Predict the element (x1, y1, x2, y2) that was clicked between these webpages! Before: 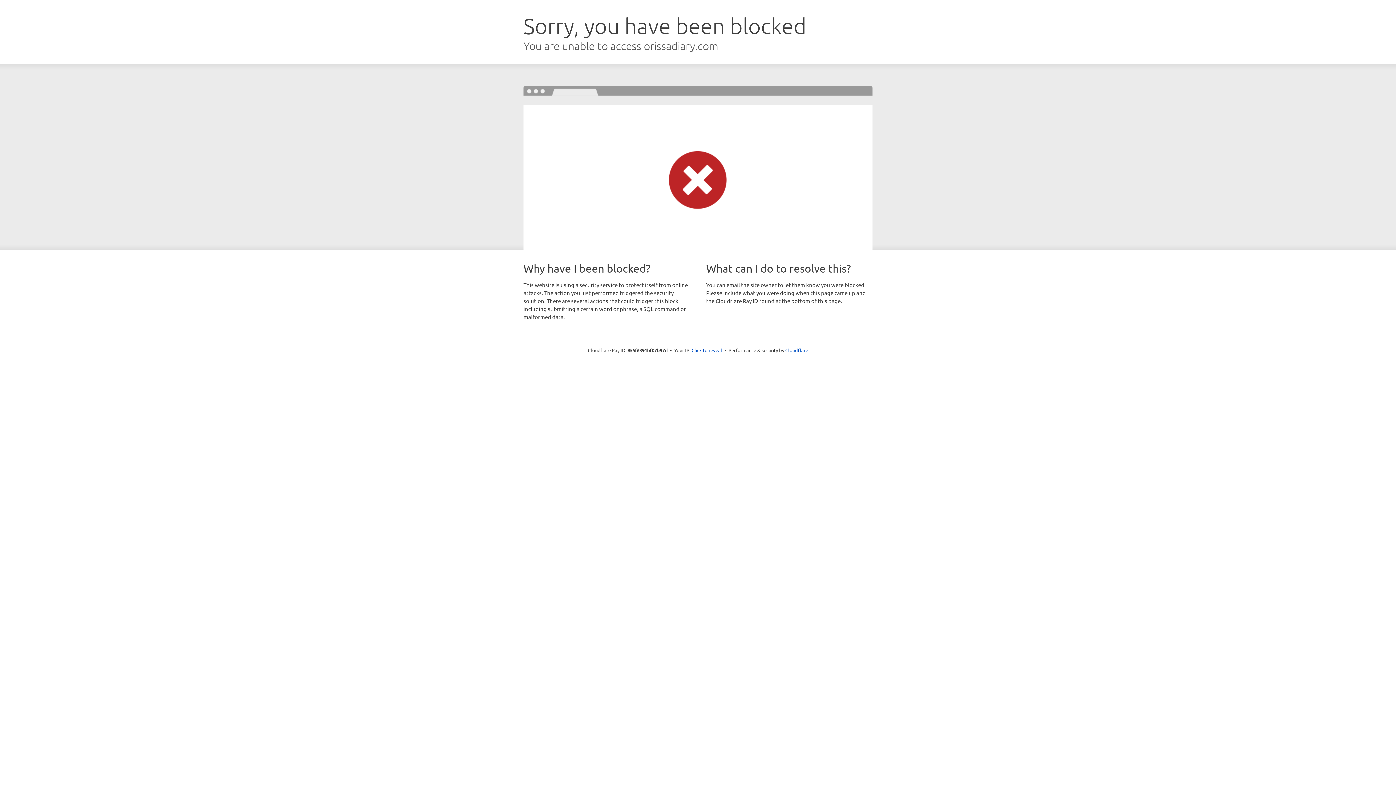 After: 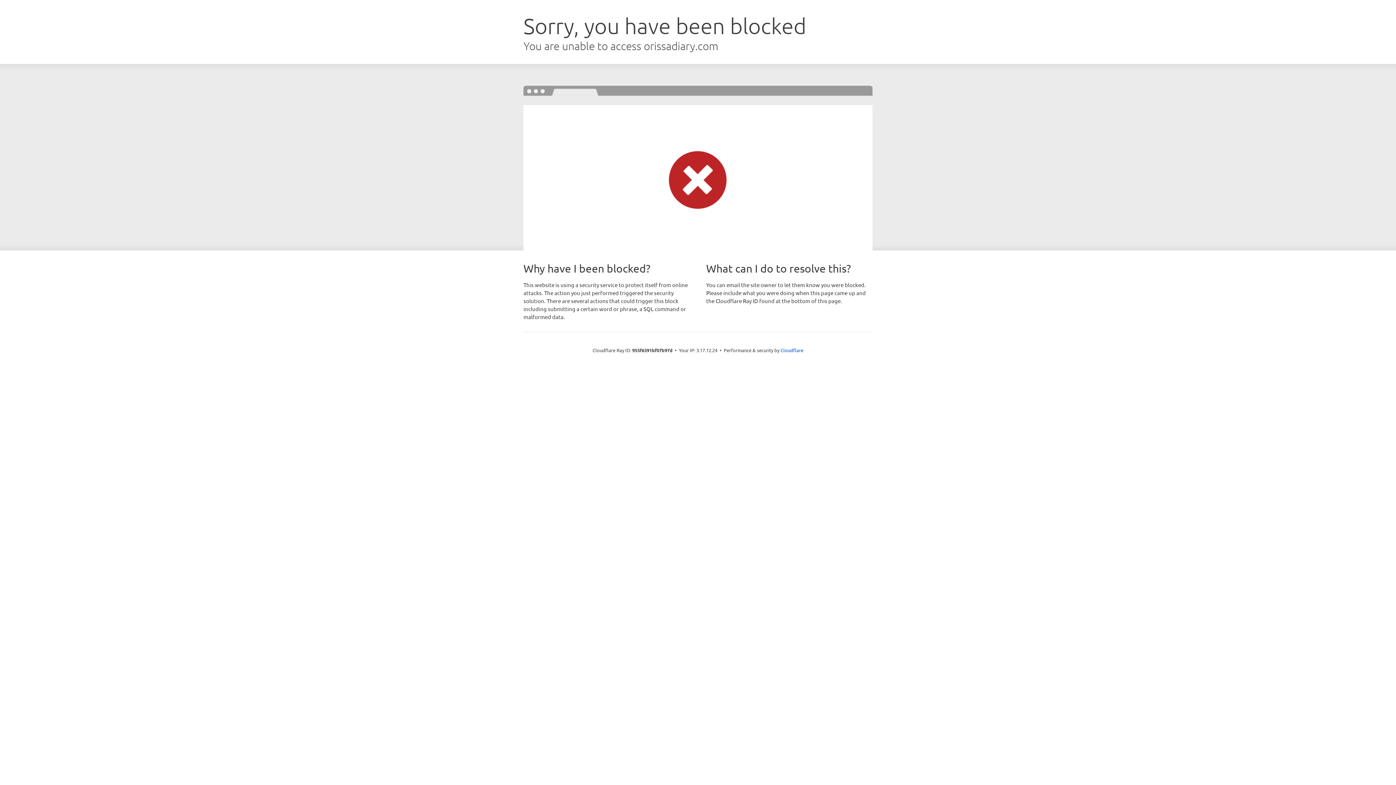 Action: label: Click to reveal bbox: (691, 346, 722, 353)